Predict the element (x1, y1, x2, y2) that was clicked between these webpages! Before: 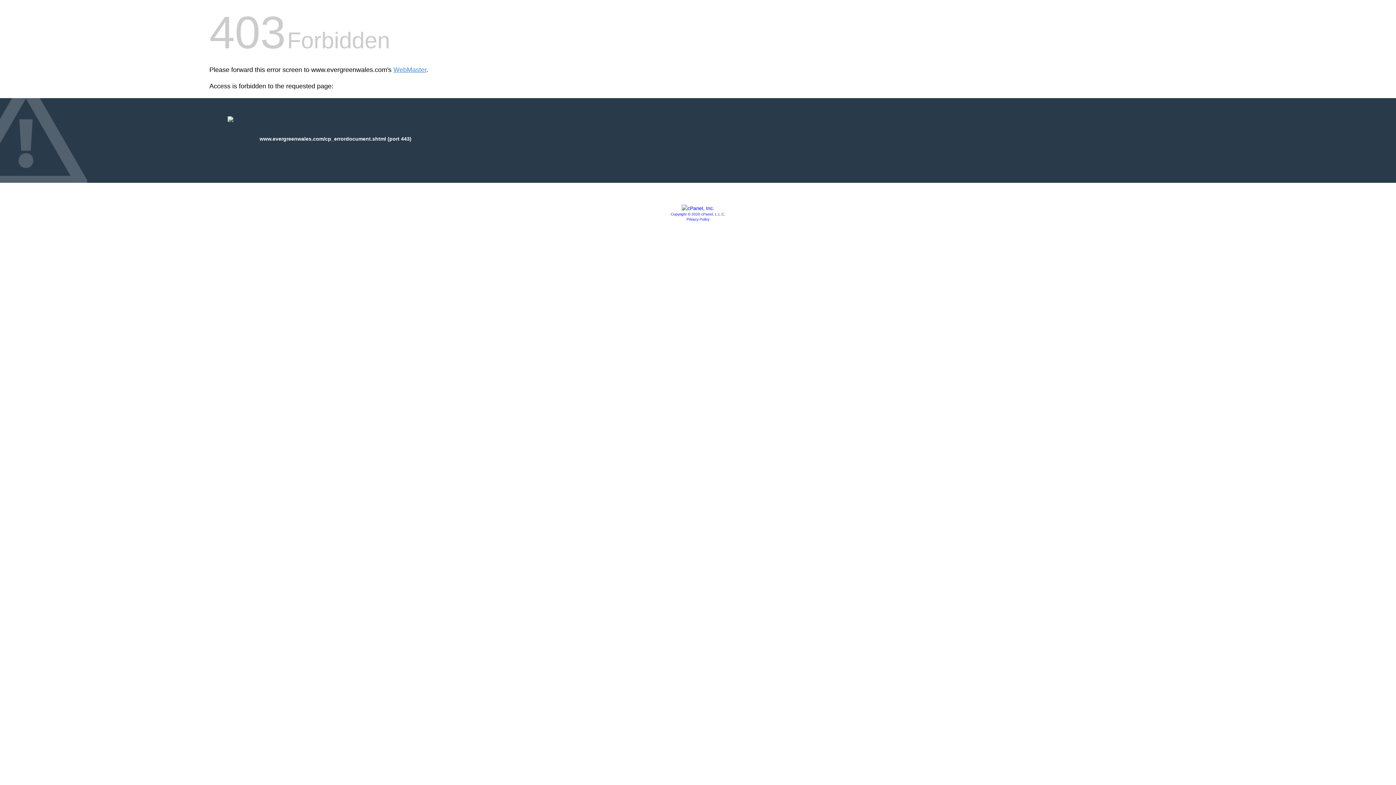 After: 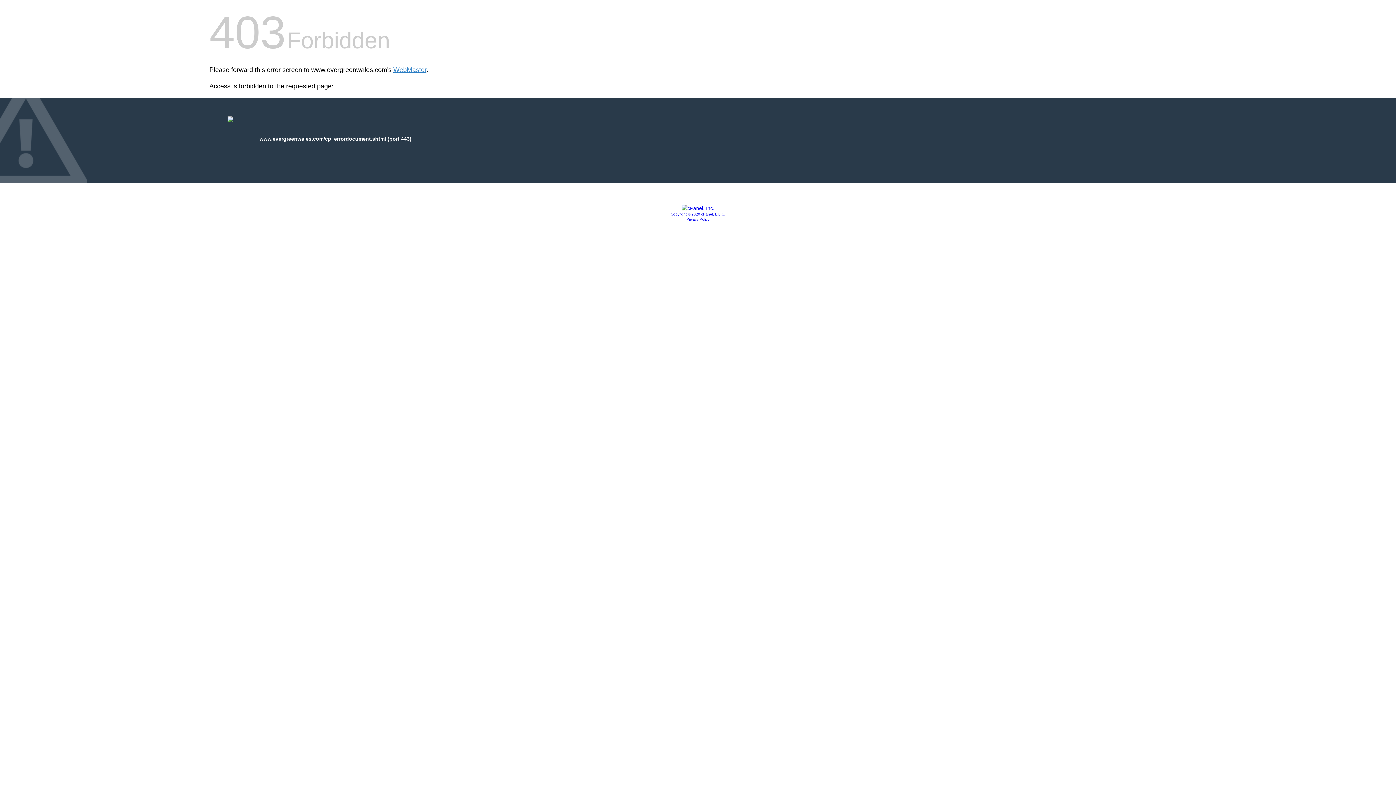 Action: label: Copyright © 2020 cPanel, L.L.C. bbox: (670, 212, 725, 216)